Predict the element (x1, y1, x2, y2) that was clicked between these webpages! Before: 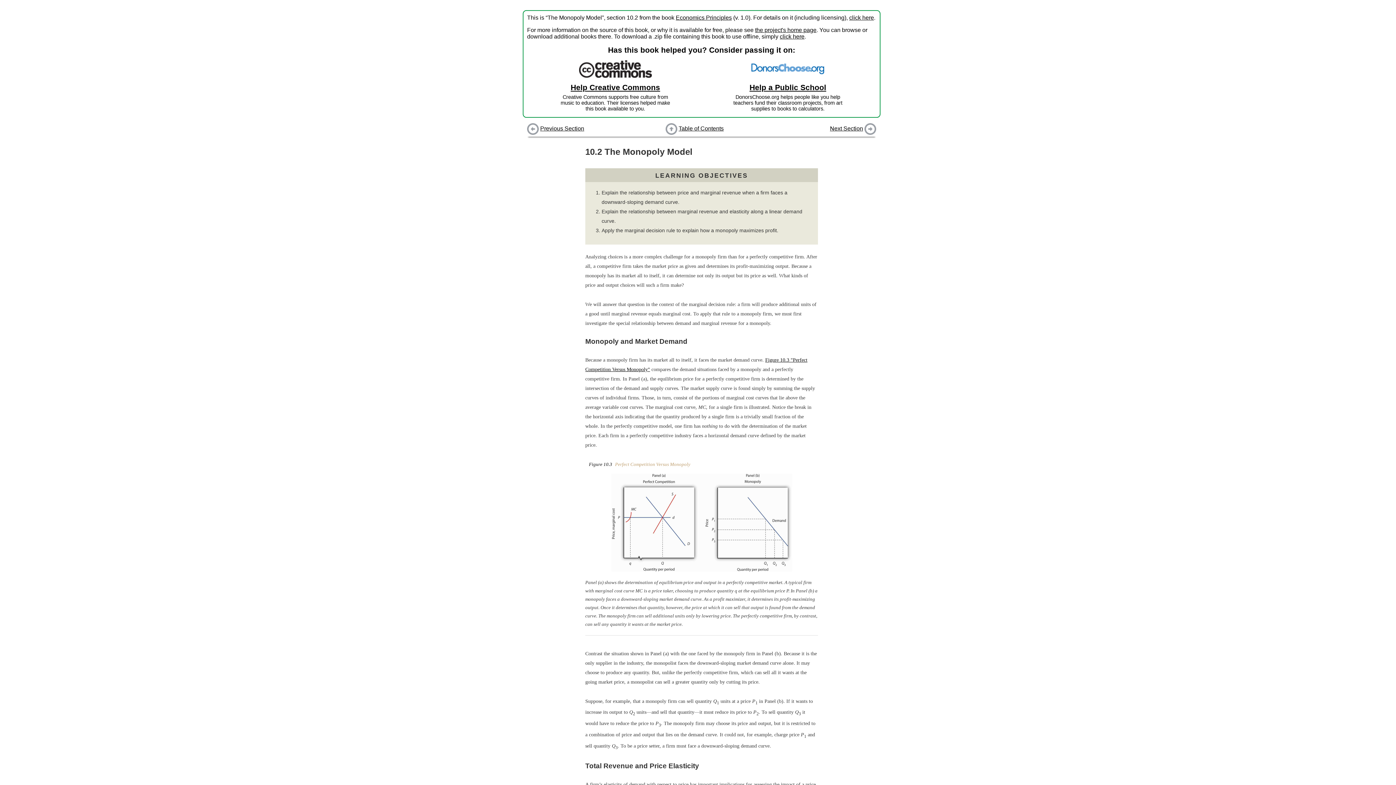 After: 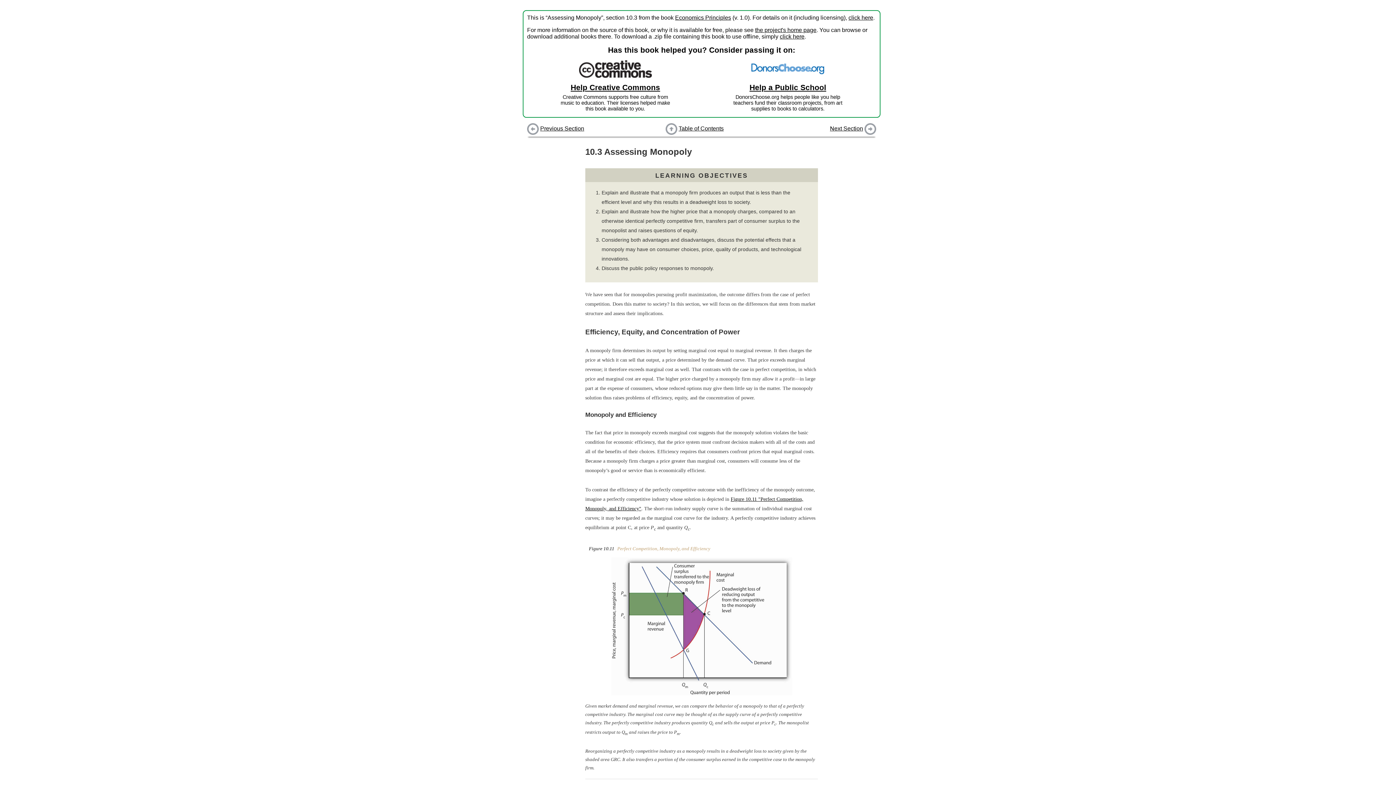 Action: bbox: (864, 125, 876, 131)